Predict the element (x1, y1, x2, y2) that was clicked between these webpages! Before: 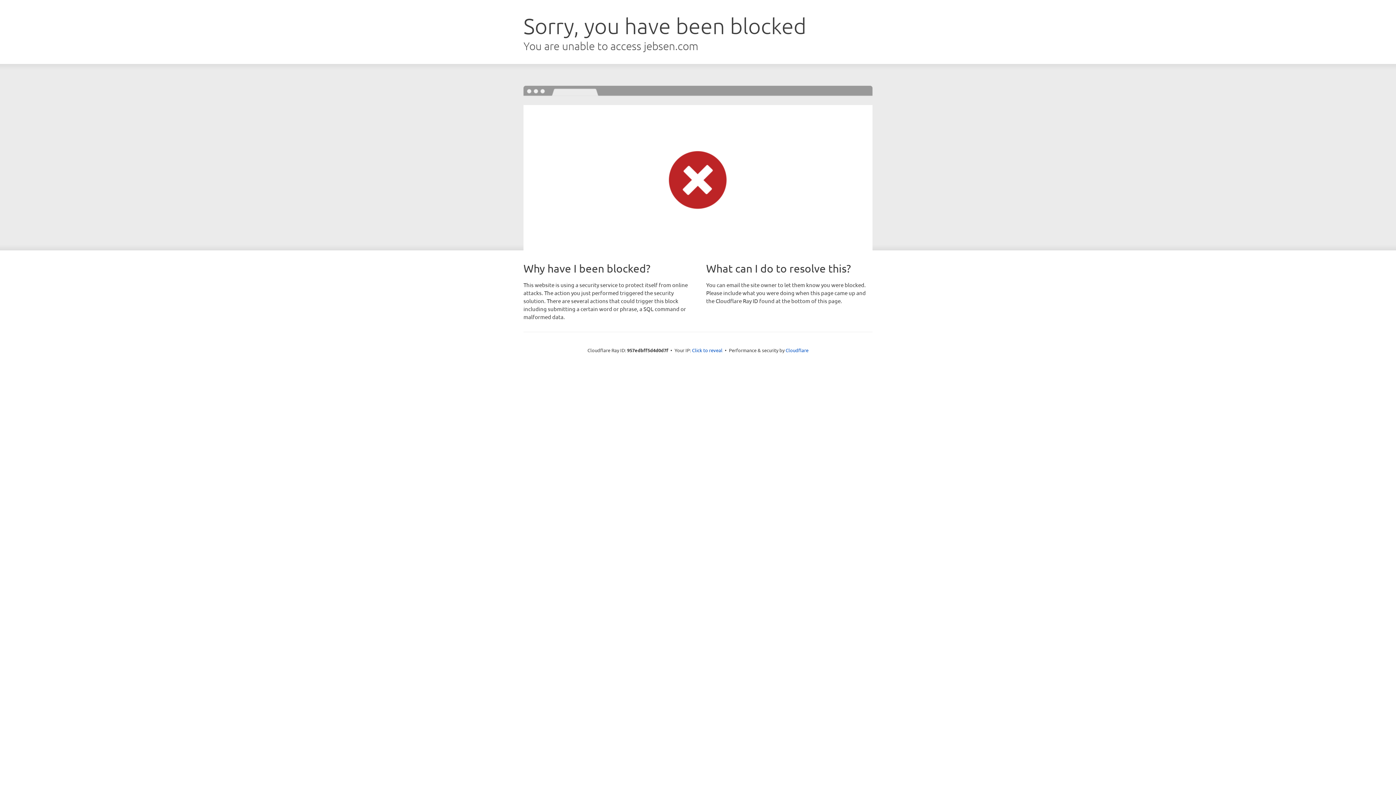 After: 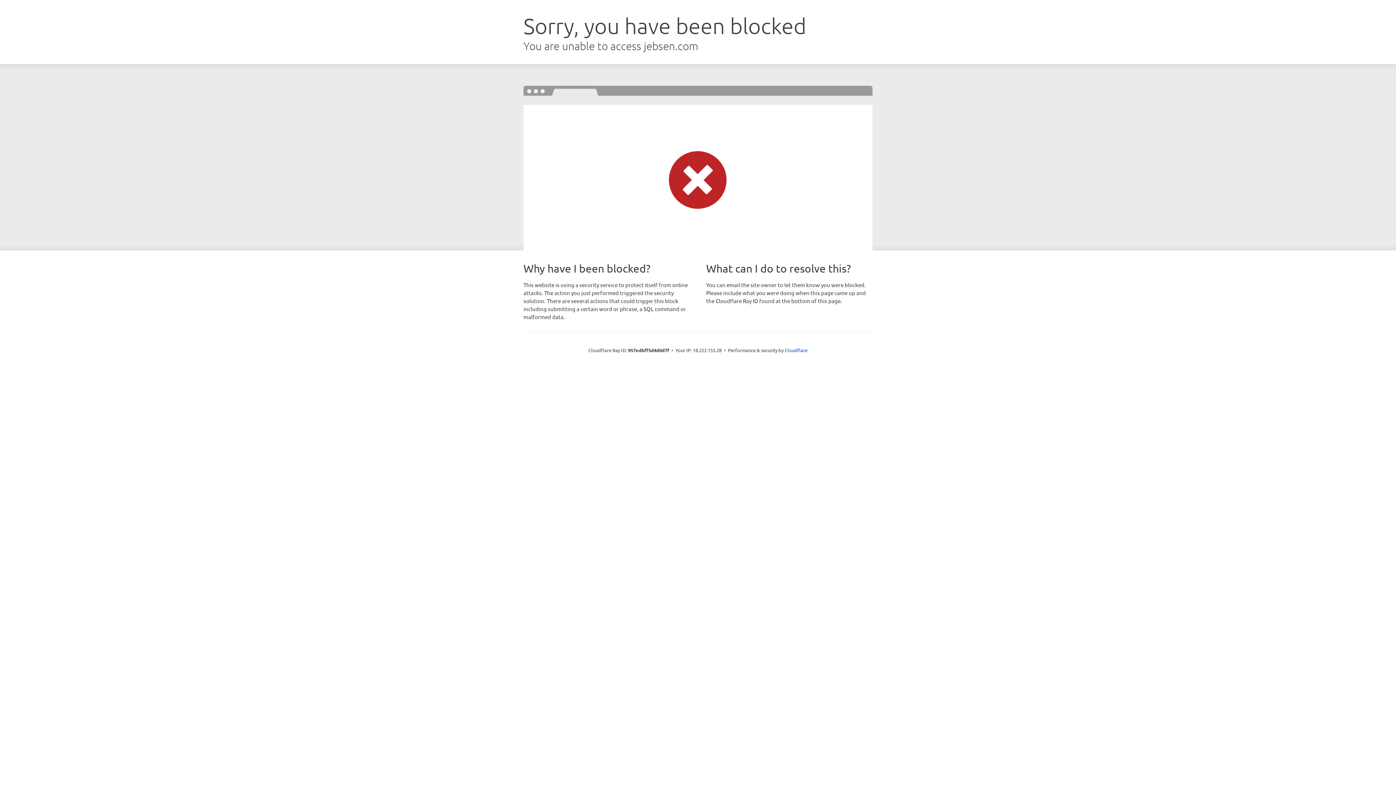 Action: bbox: (692, 346, 722, 353) label: Click to reveal